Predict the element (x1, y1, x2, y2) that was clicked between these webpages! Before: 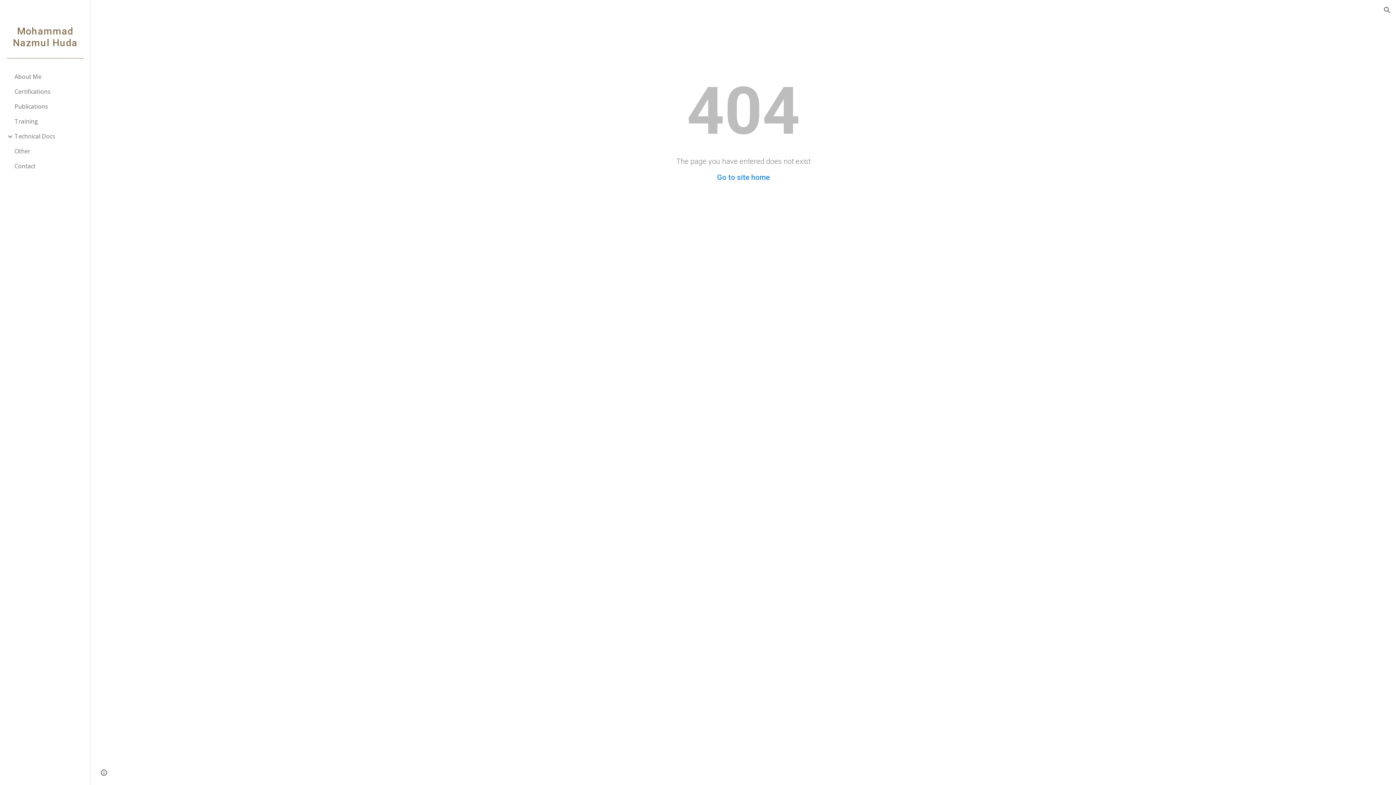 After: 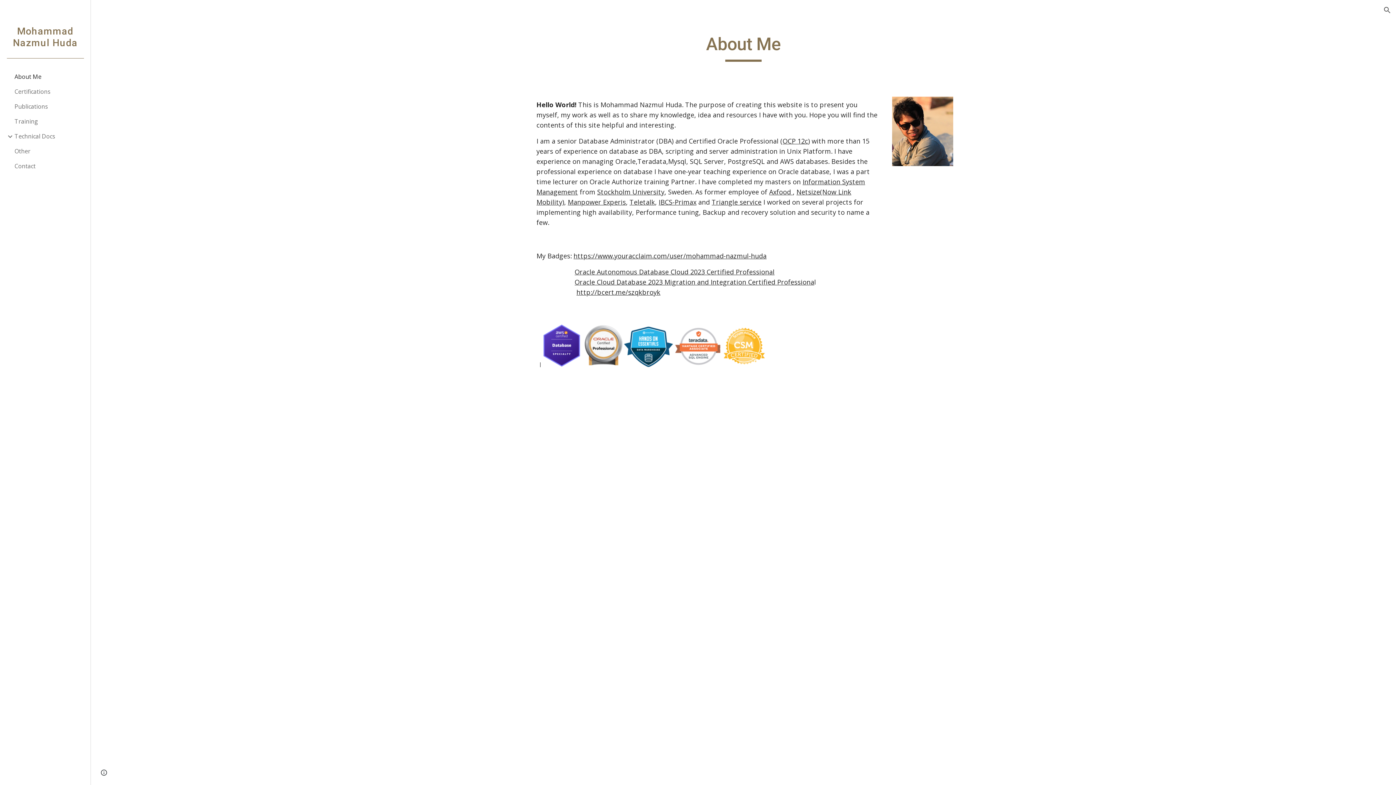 Action: bbox: (13, 69, 86, 84) label: About Me